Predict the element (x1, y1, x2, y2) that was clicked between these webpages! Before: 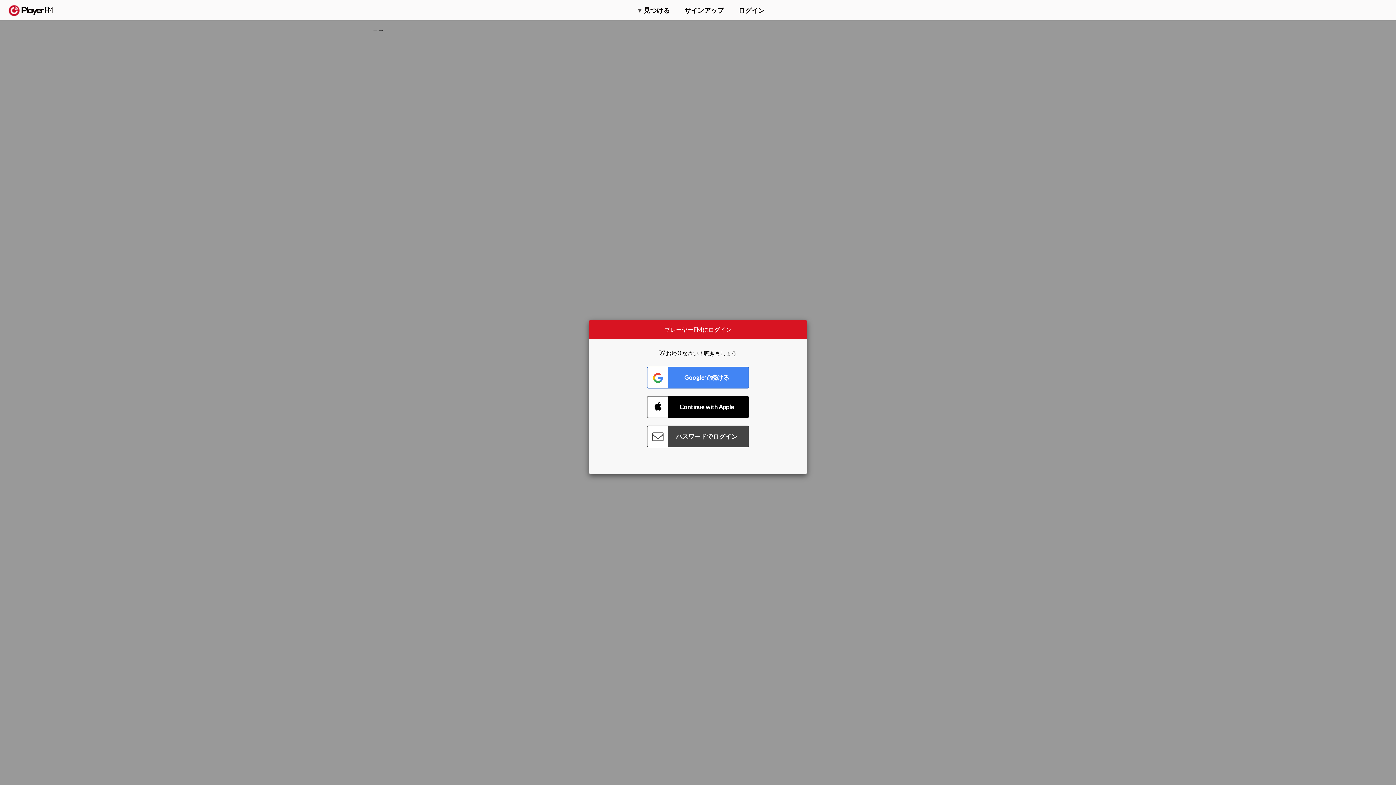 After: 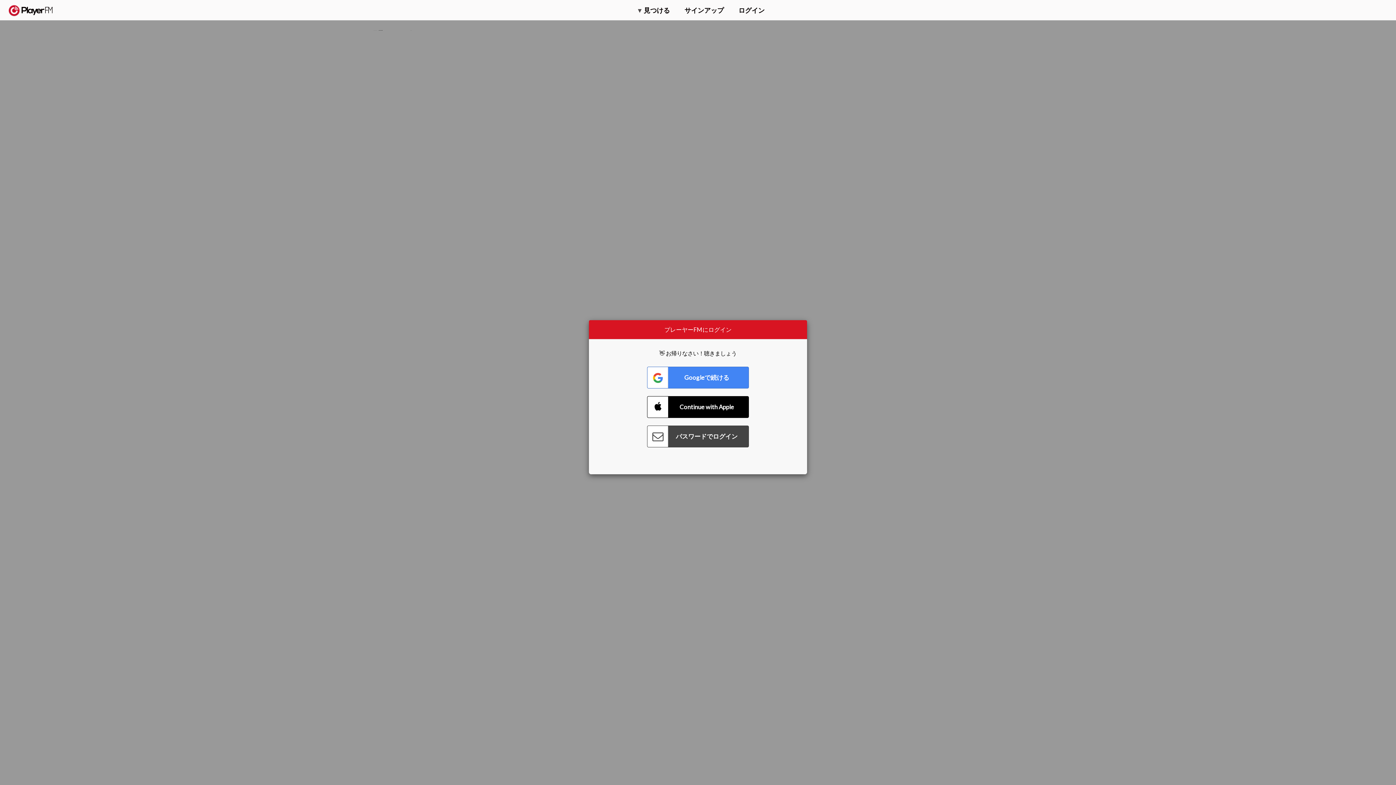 Action: label: 検索する bbox: (1357, 5, 1365, 12)